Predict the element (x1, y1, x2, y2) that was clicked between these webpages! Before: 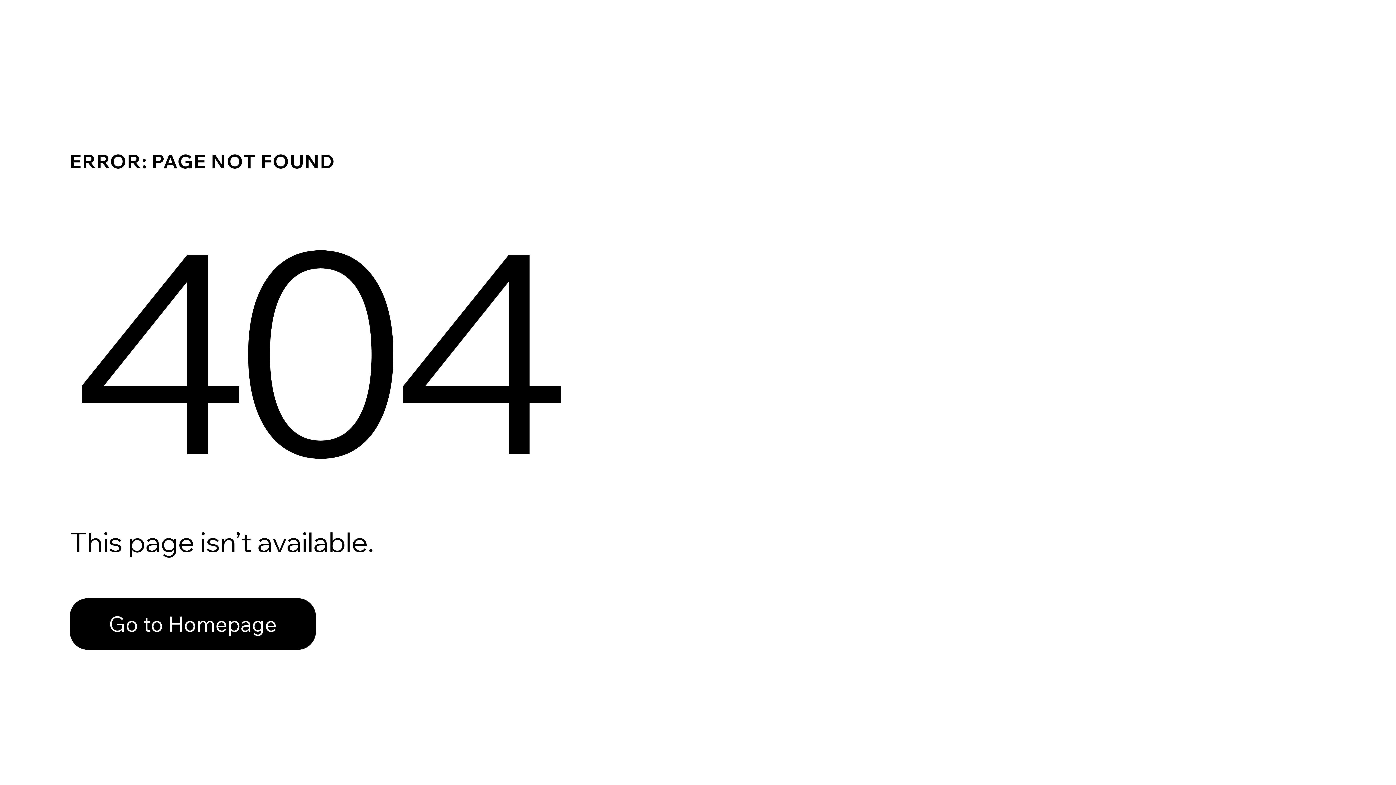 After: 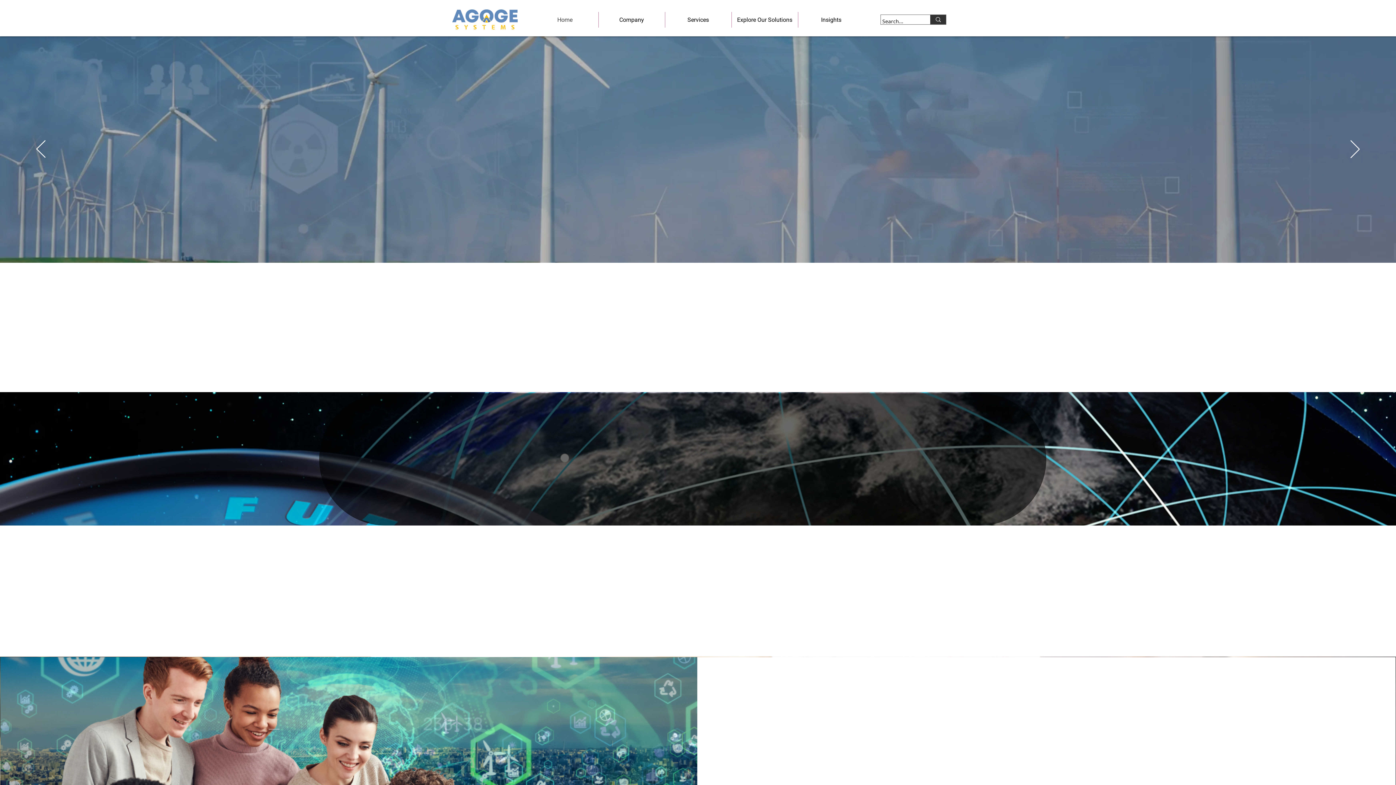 Action: bbox: (69, 598, 316, 650) label: Go to Homepage